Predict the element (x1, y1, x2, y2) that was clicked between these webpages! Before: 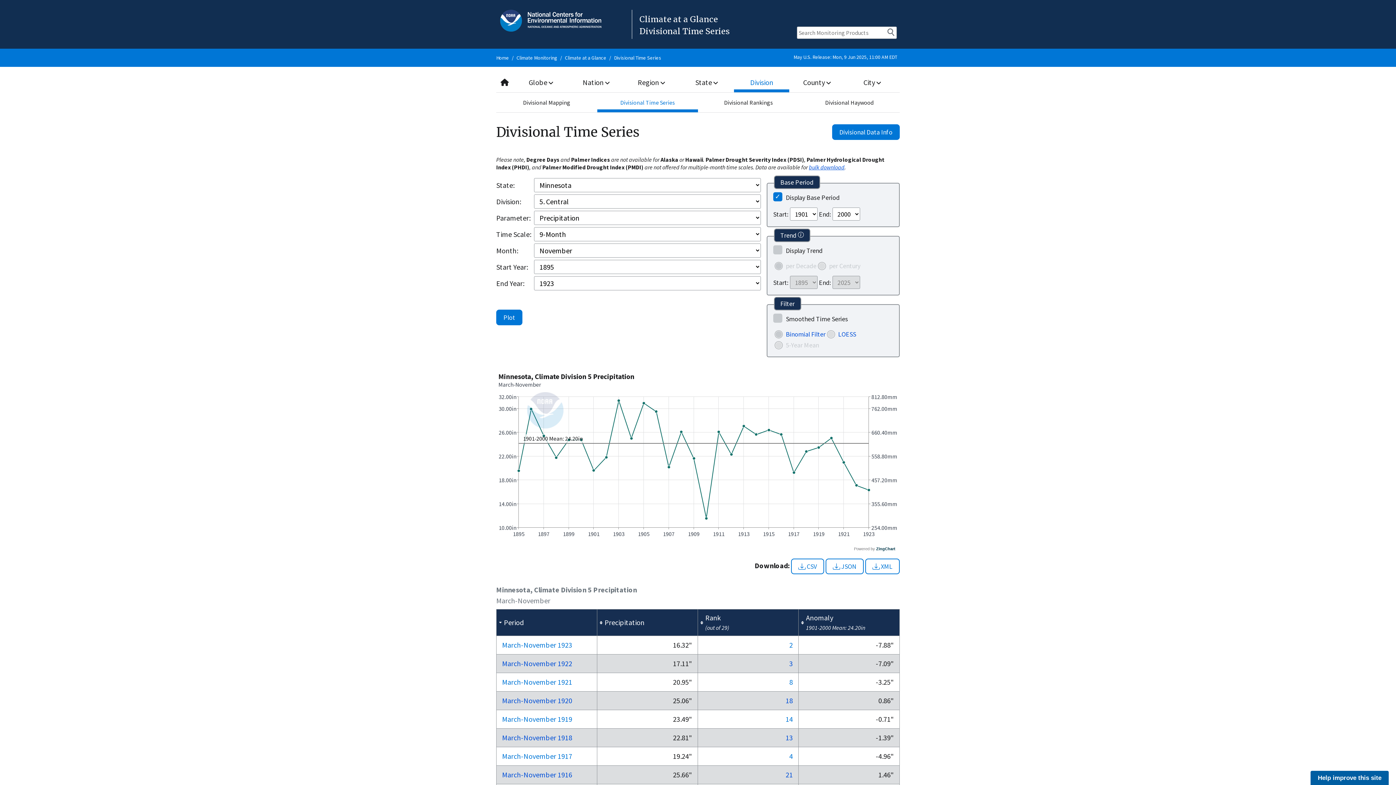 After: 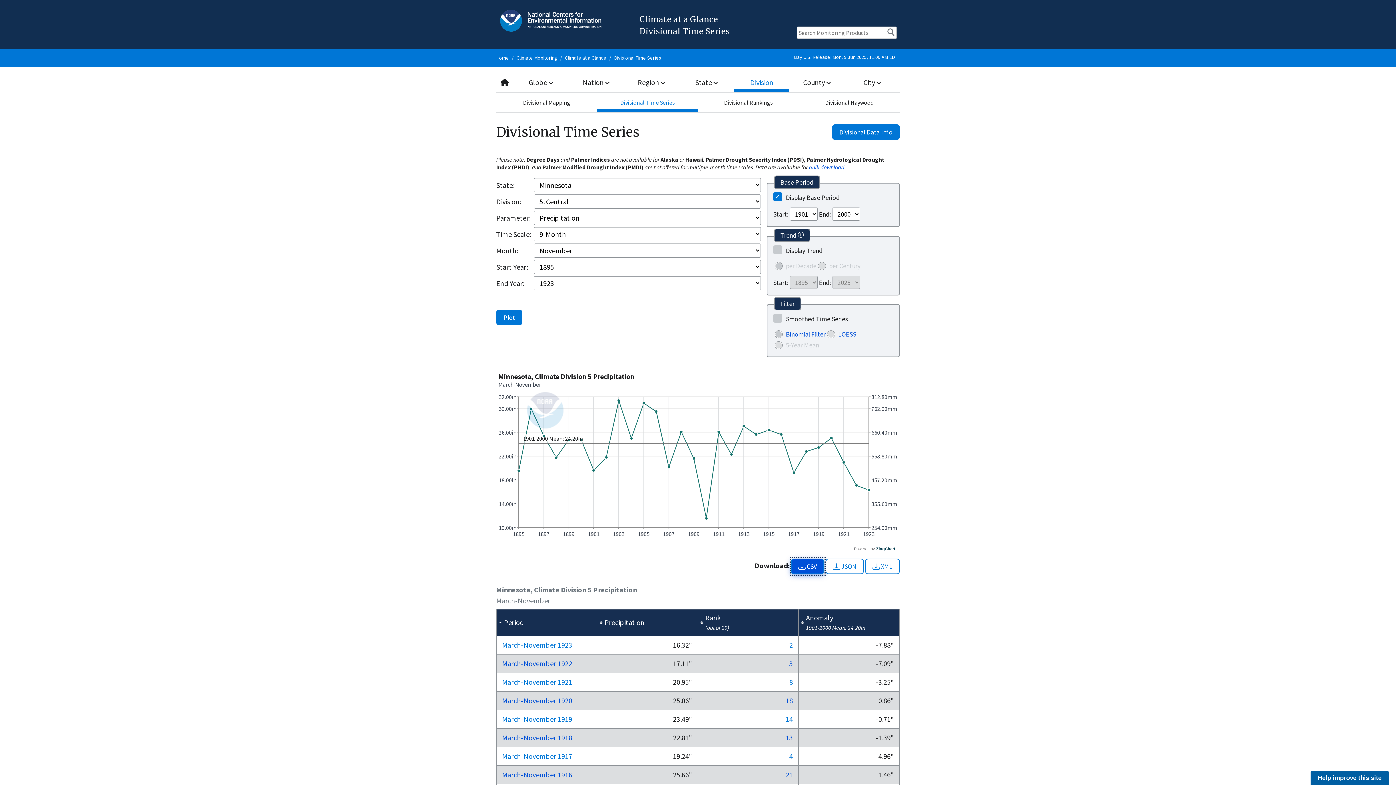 Action: bbox: (791, 558, 824, 574) label: CSV